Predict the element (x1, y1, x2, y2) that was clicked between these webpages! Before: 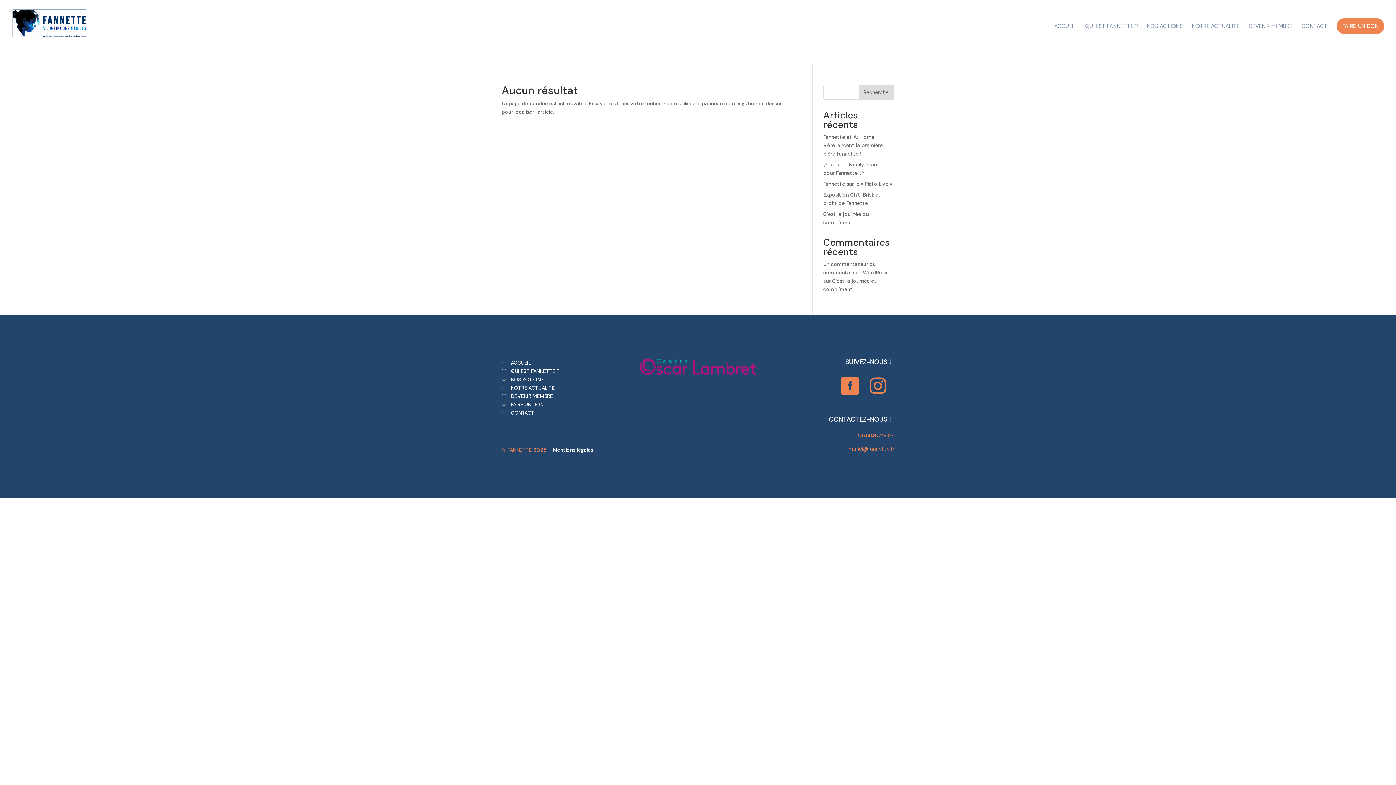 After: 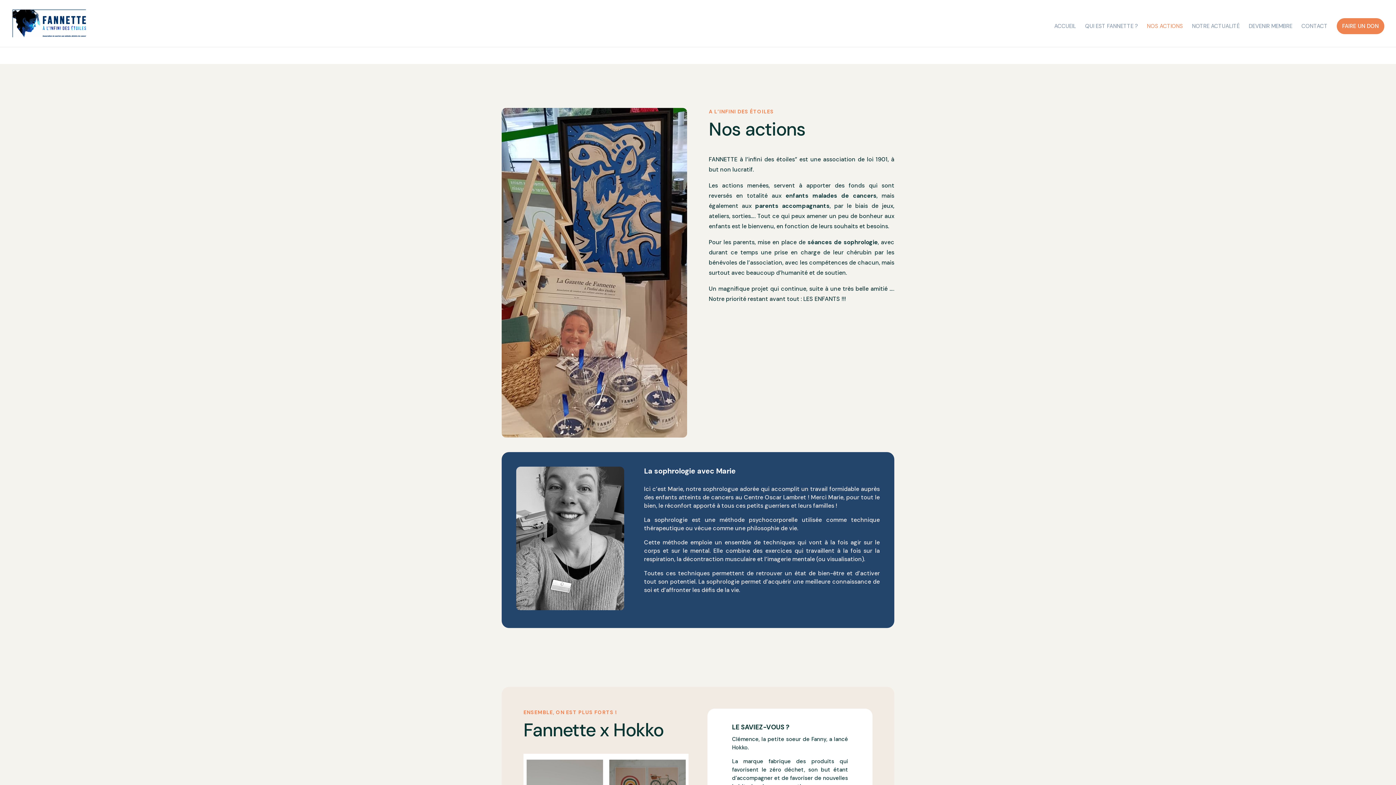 Action: label: NOS ACTIONS bbox: (1147, 23, 1183, 46)